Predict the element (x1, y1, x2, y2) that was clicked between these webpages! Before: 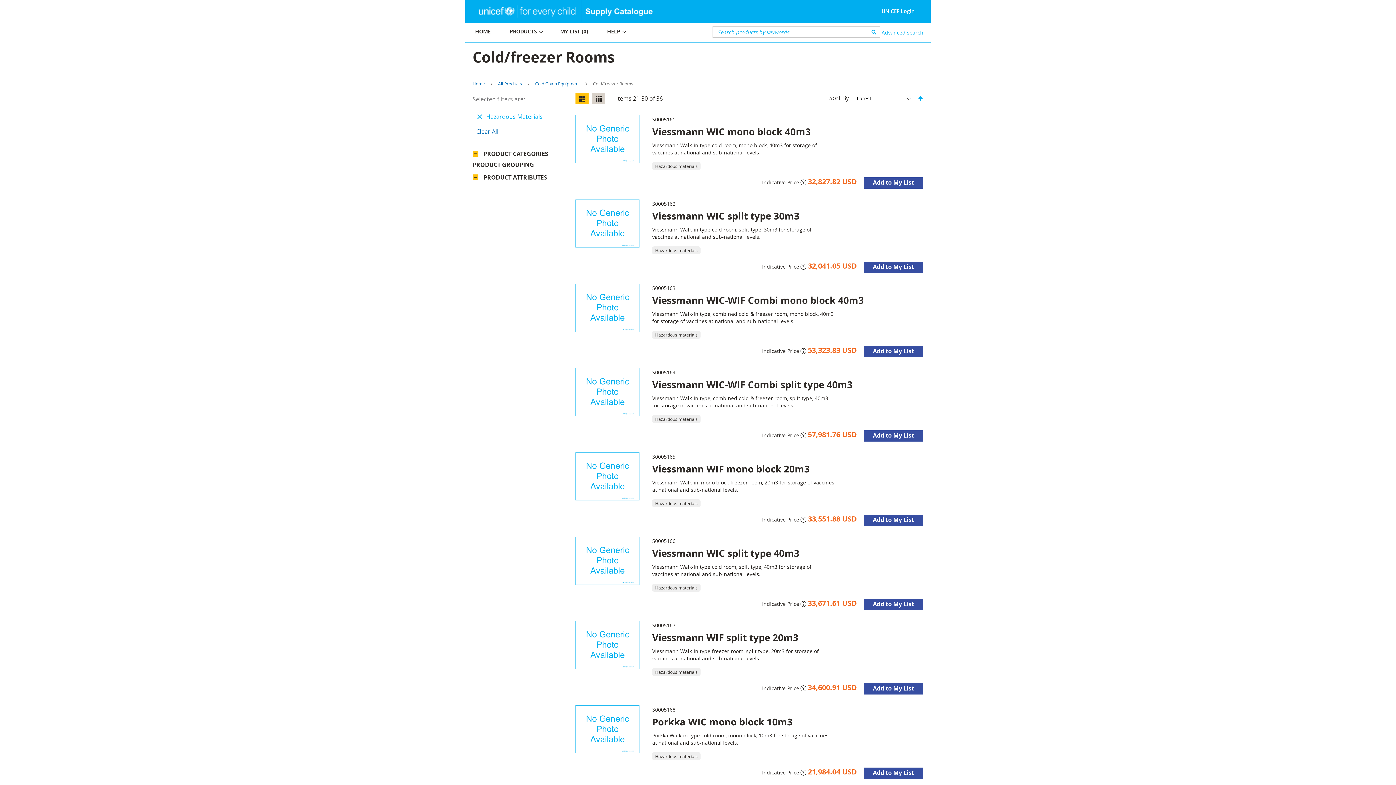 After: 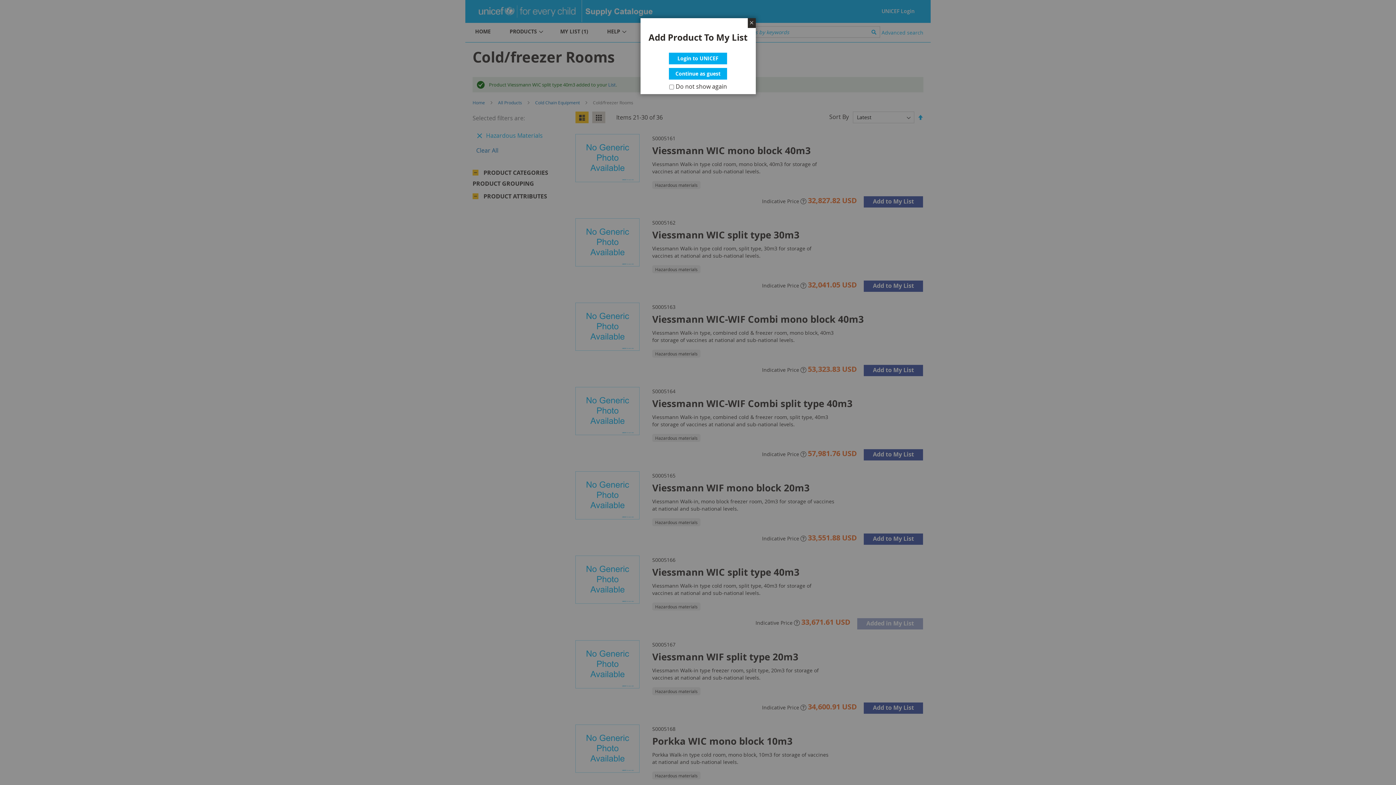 Action: label: Add to My List bbox: (864, 599, 923, 610)